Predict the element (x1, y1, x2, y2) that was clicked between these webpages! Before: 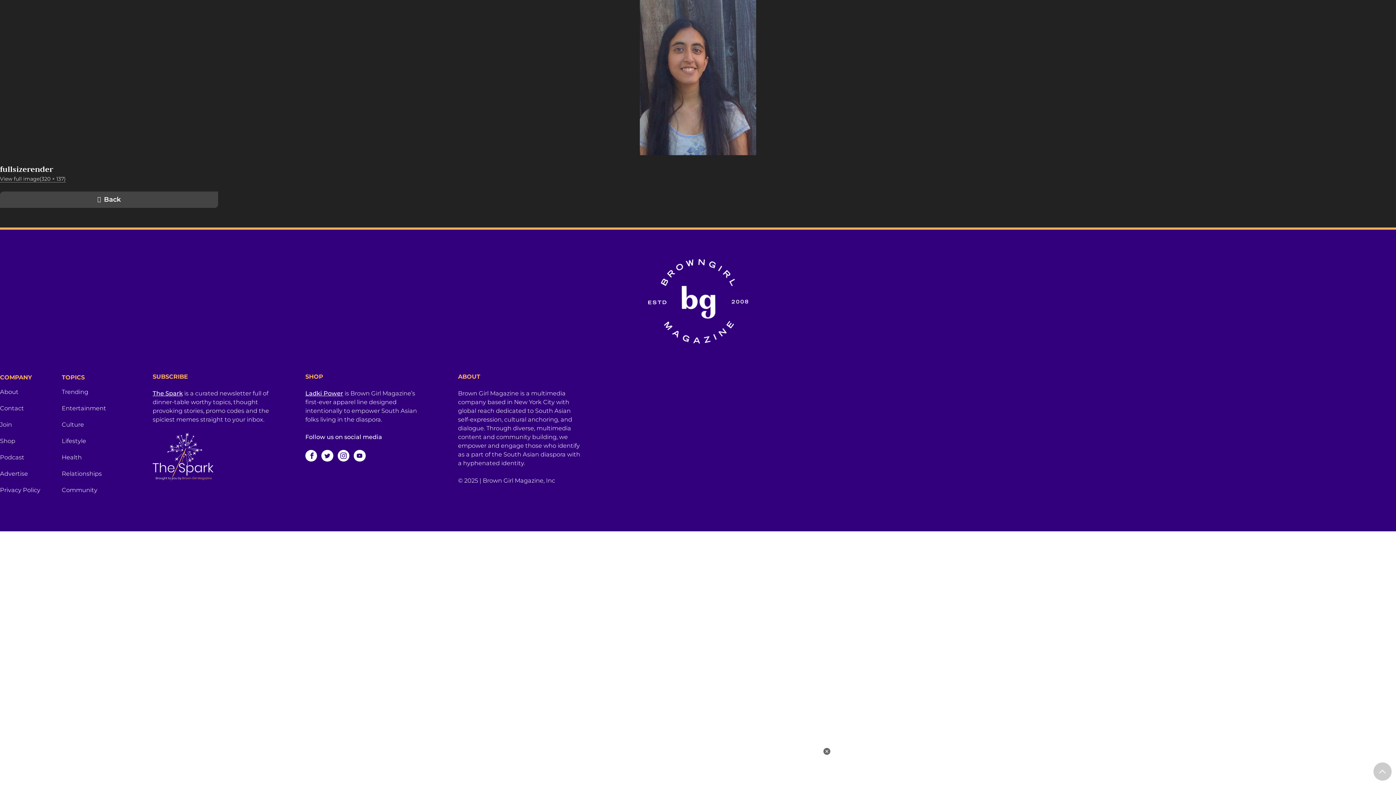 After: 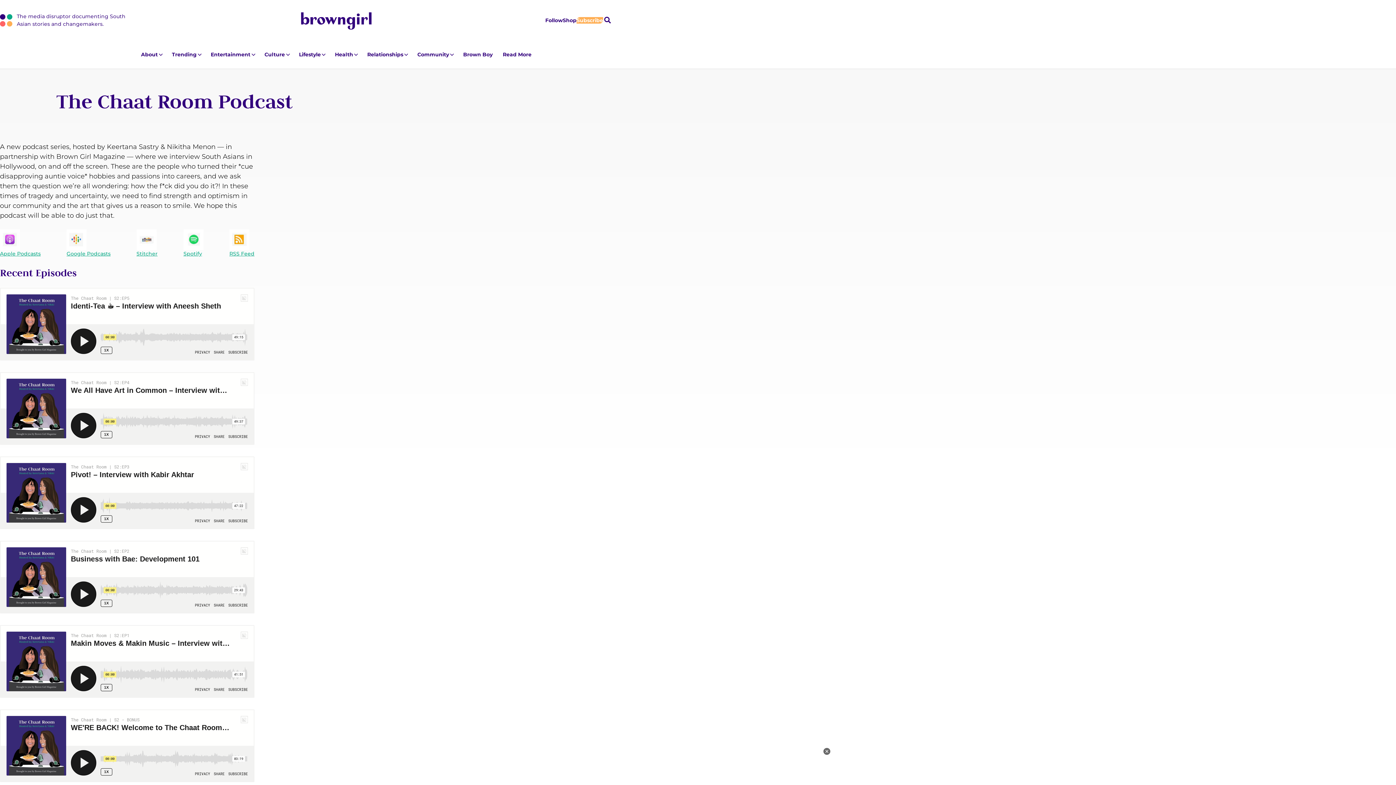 Action: bbox: (0, 452, 61, 469) label: Podcast